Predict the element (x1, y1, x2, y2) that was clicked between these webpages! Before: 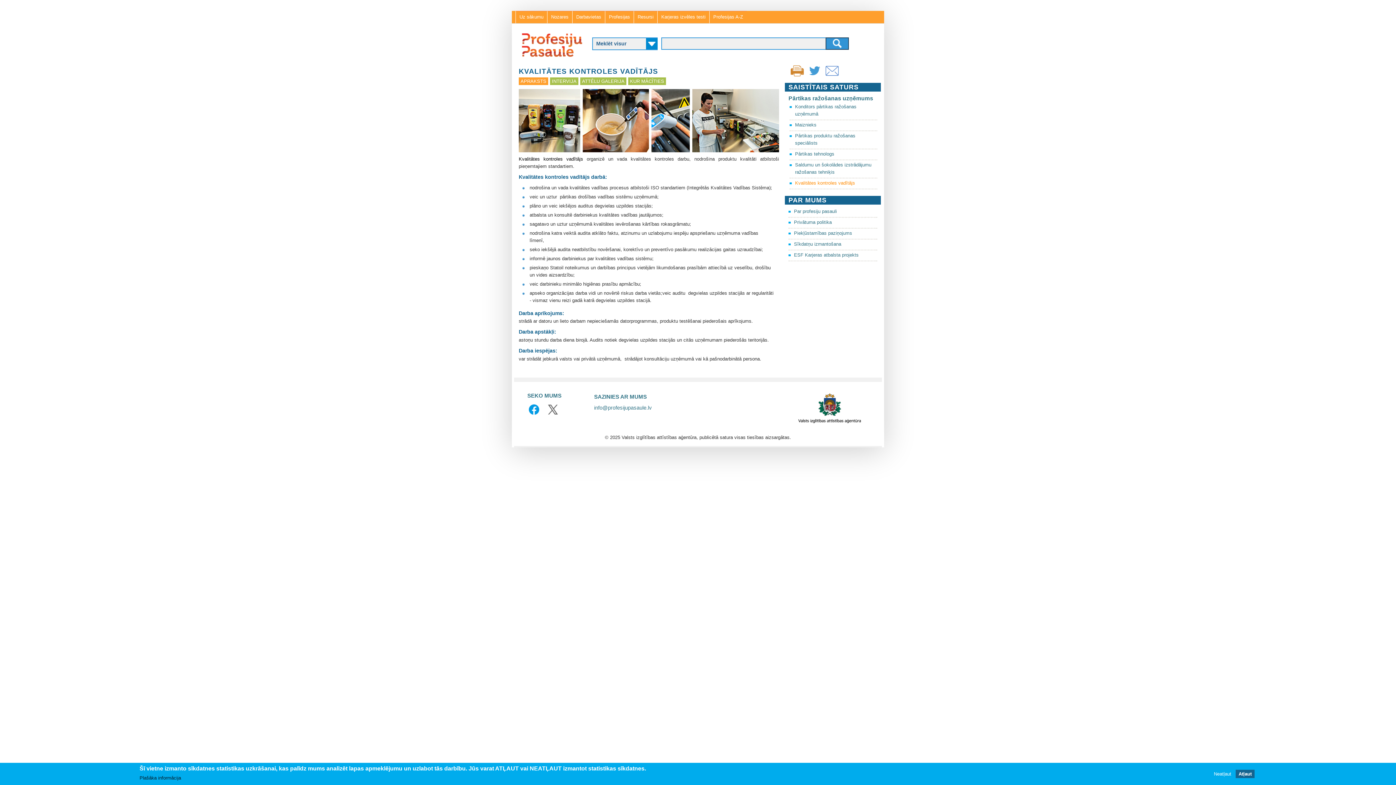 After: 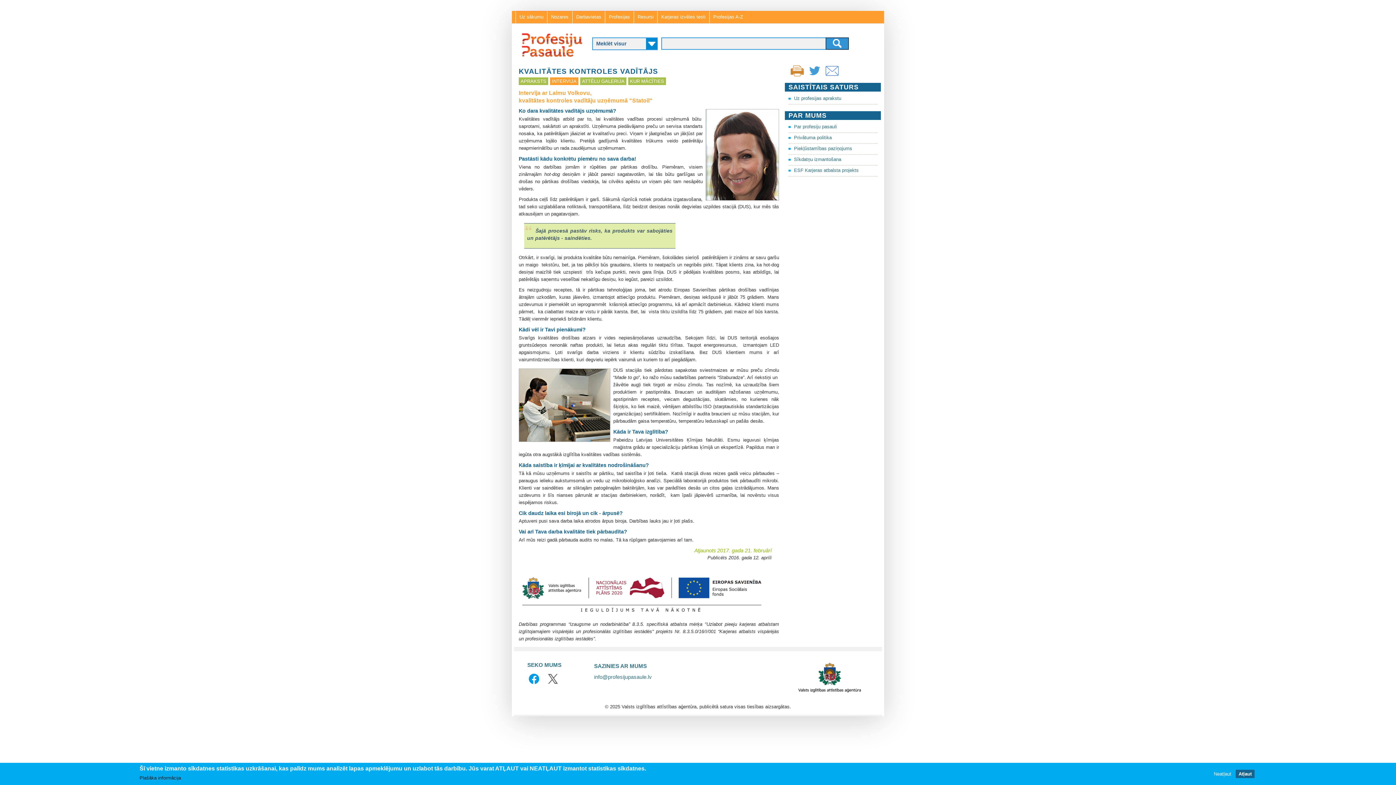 Action: bbox: (550, 77, 578, 85) label: INTERVIJA